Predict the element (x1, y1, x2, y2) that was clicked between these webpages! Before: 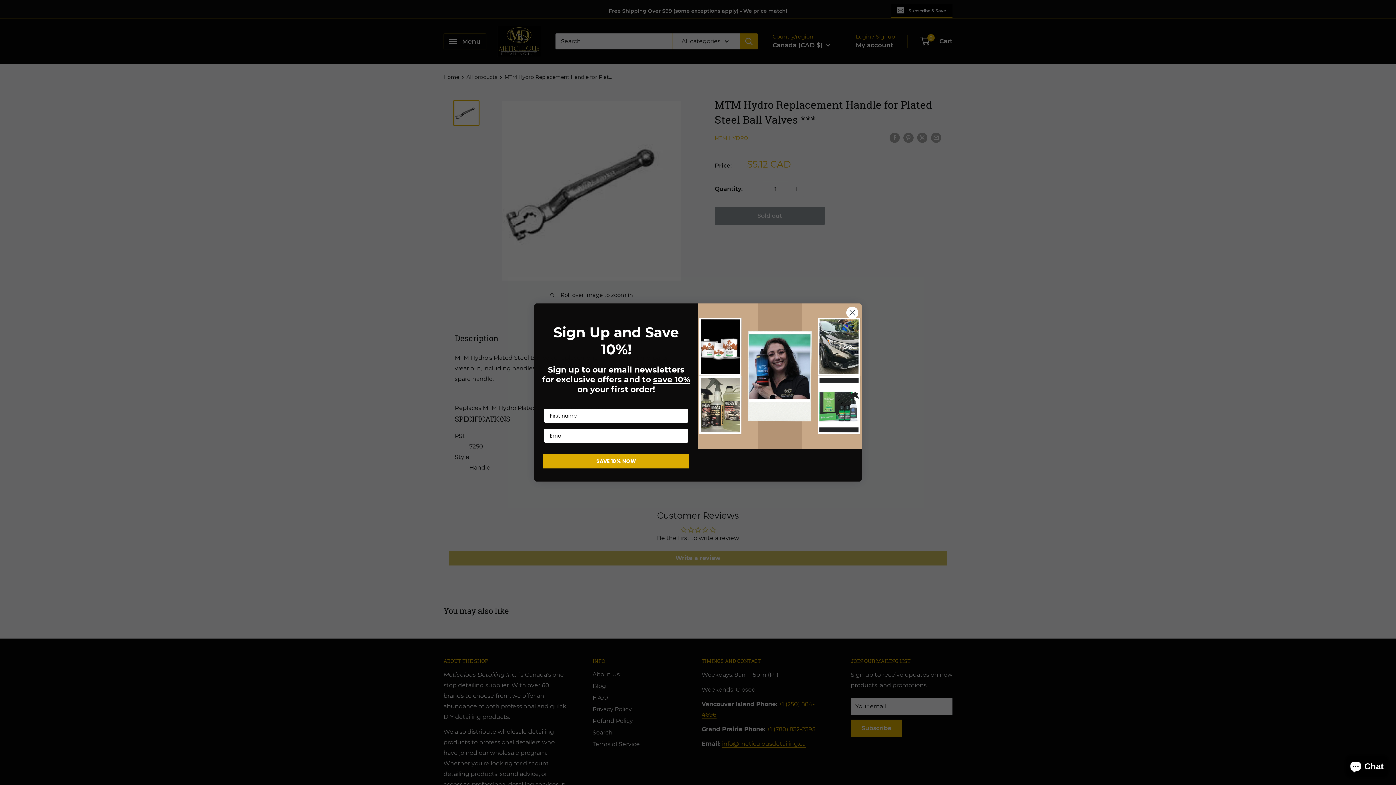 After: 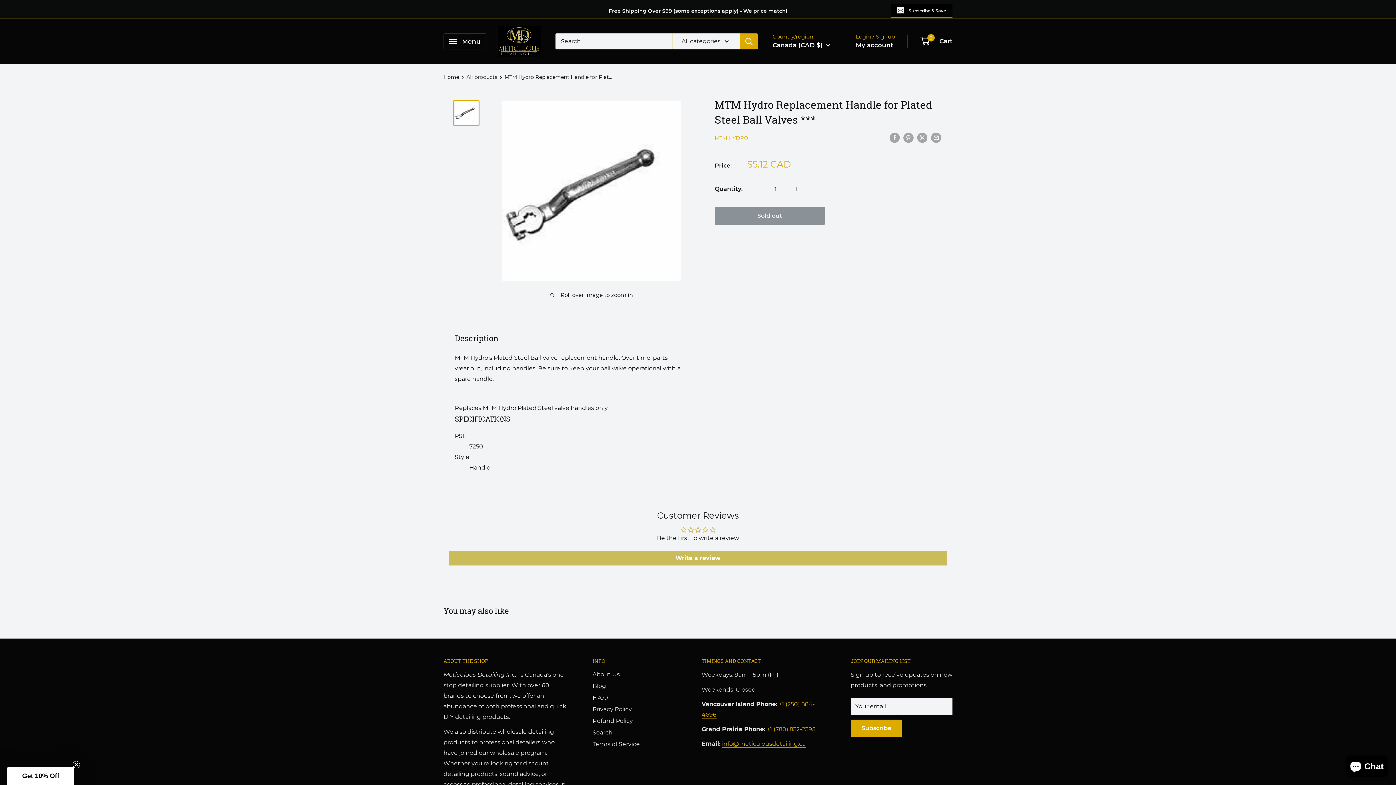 Action: label: Close dialog bbox: (846, 306, 858, 319)